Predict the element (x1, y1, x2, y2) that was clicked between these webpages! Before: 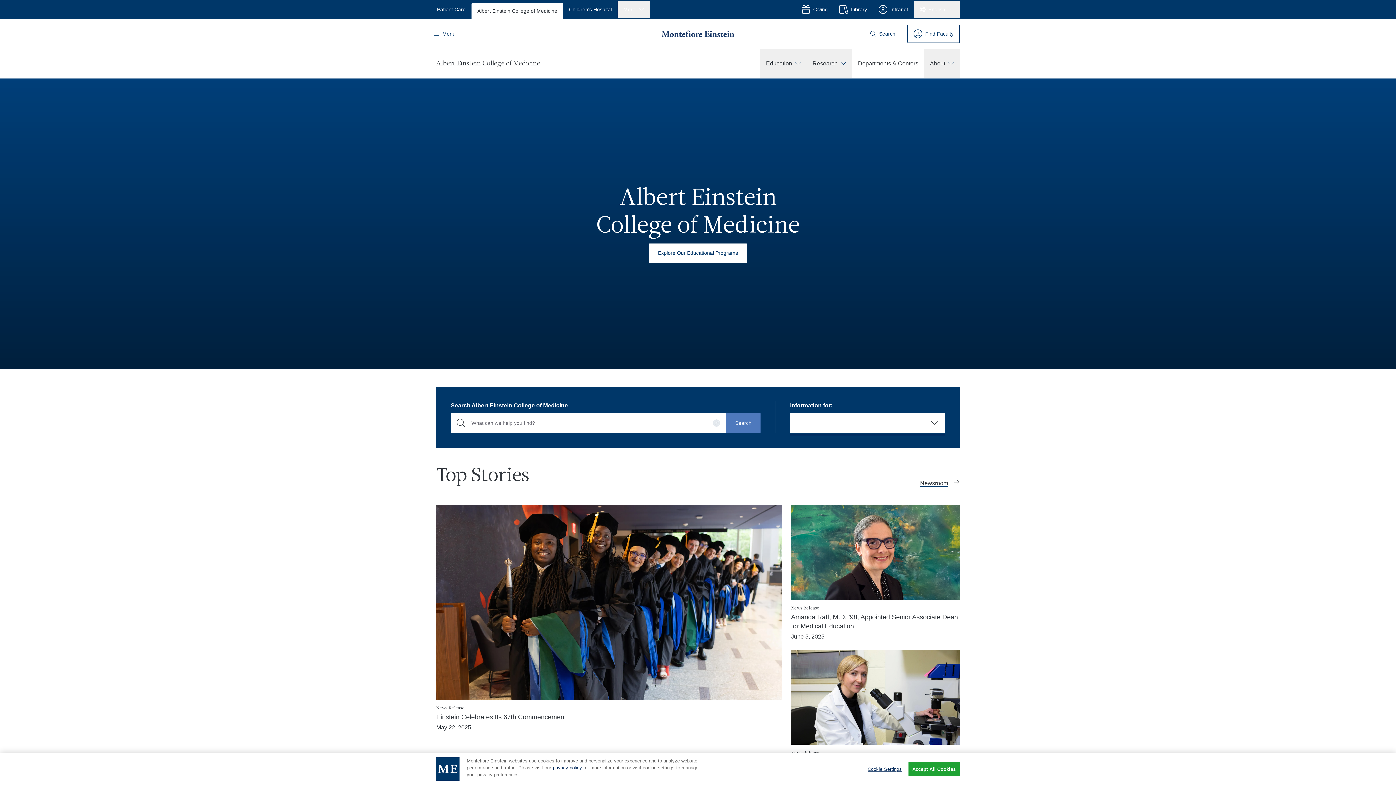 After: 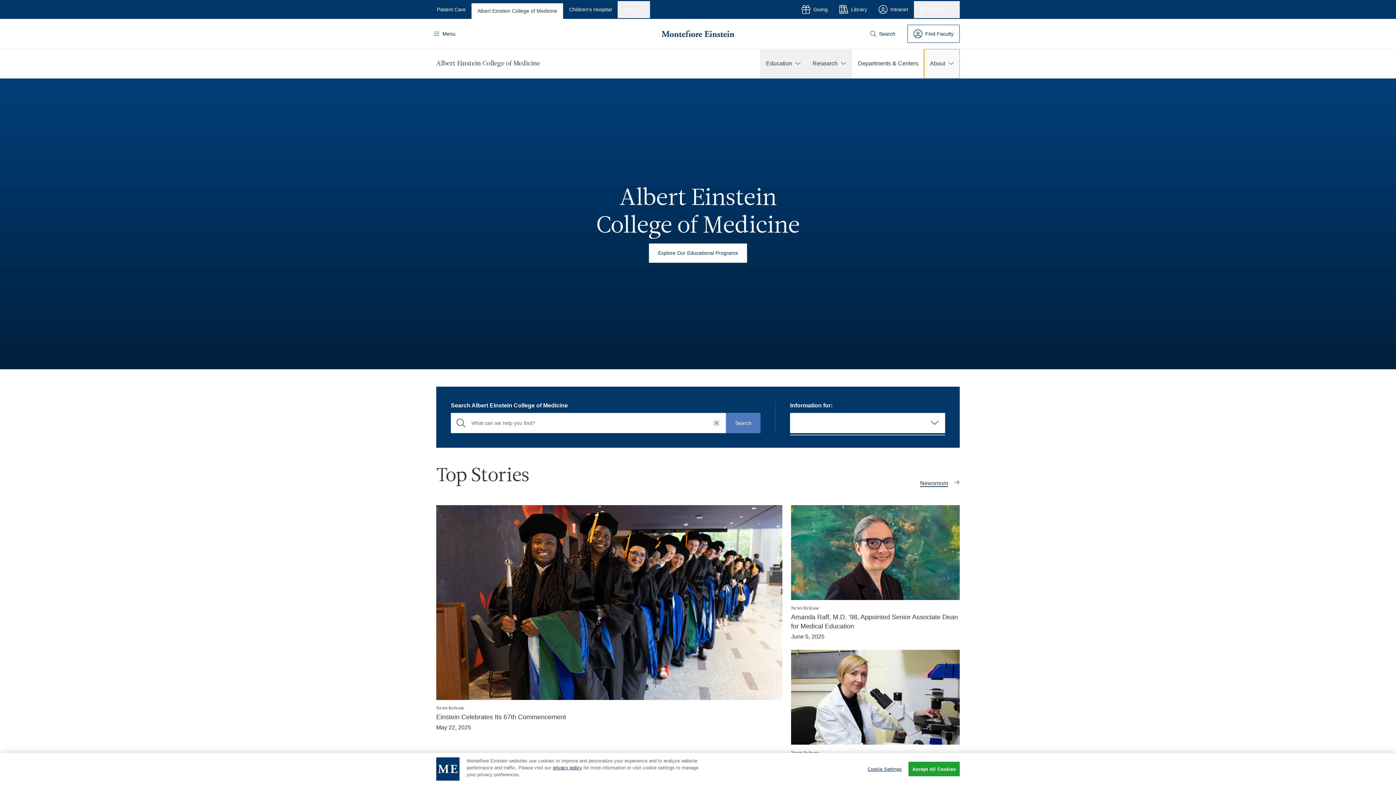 Action: bbox: (924, 49, 960, 78) label: About